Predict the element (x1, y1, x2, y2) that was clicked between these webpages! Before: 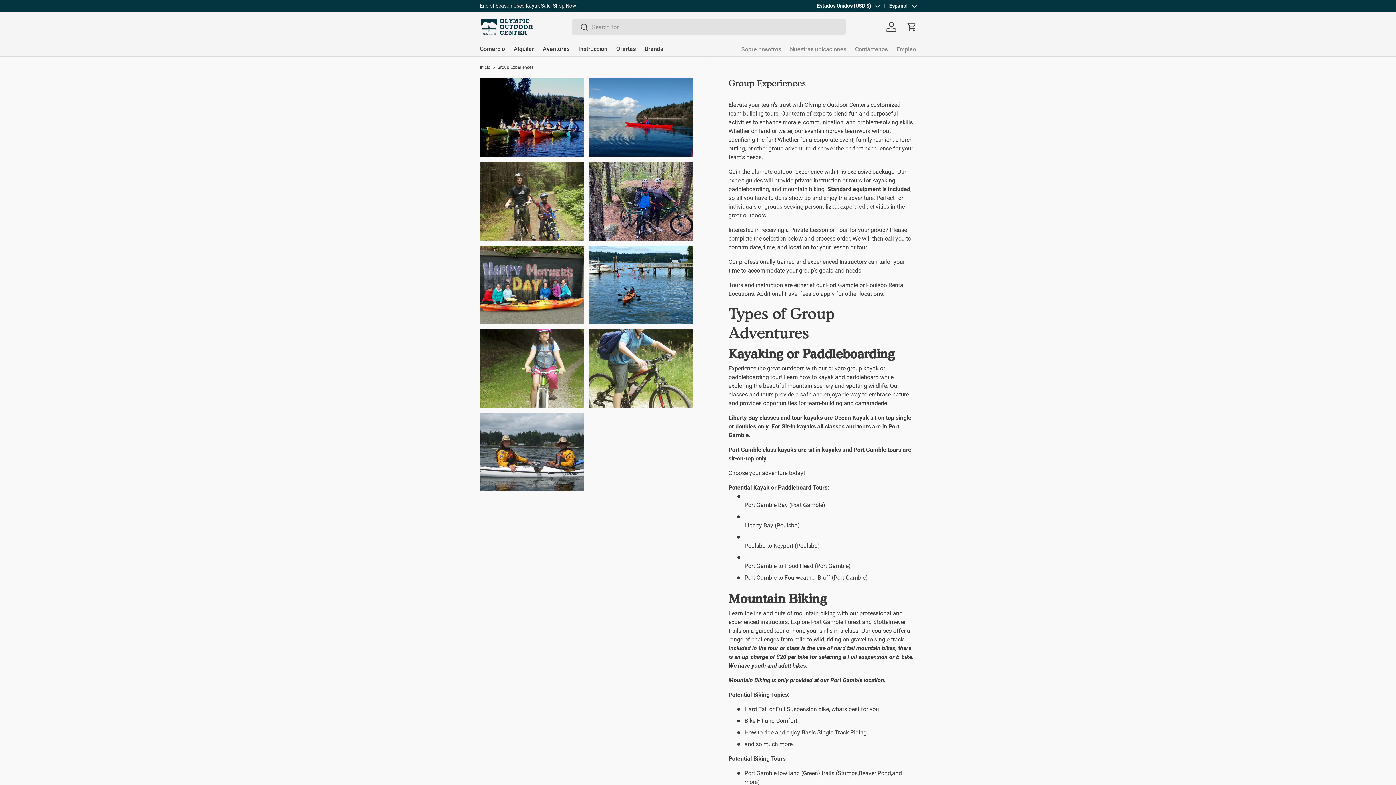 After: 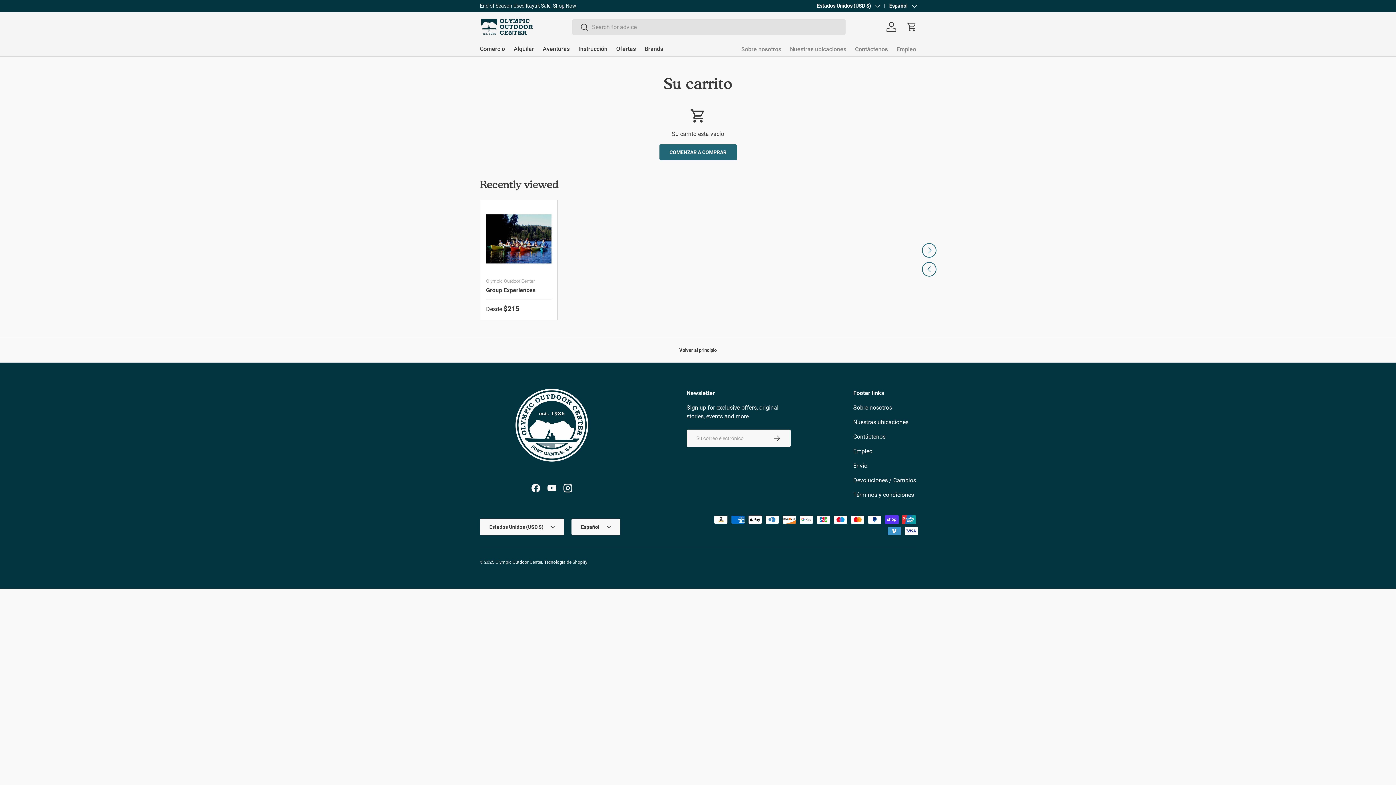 Action: bbox: (904, 18, 920, 34) label: Carrito